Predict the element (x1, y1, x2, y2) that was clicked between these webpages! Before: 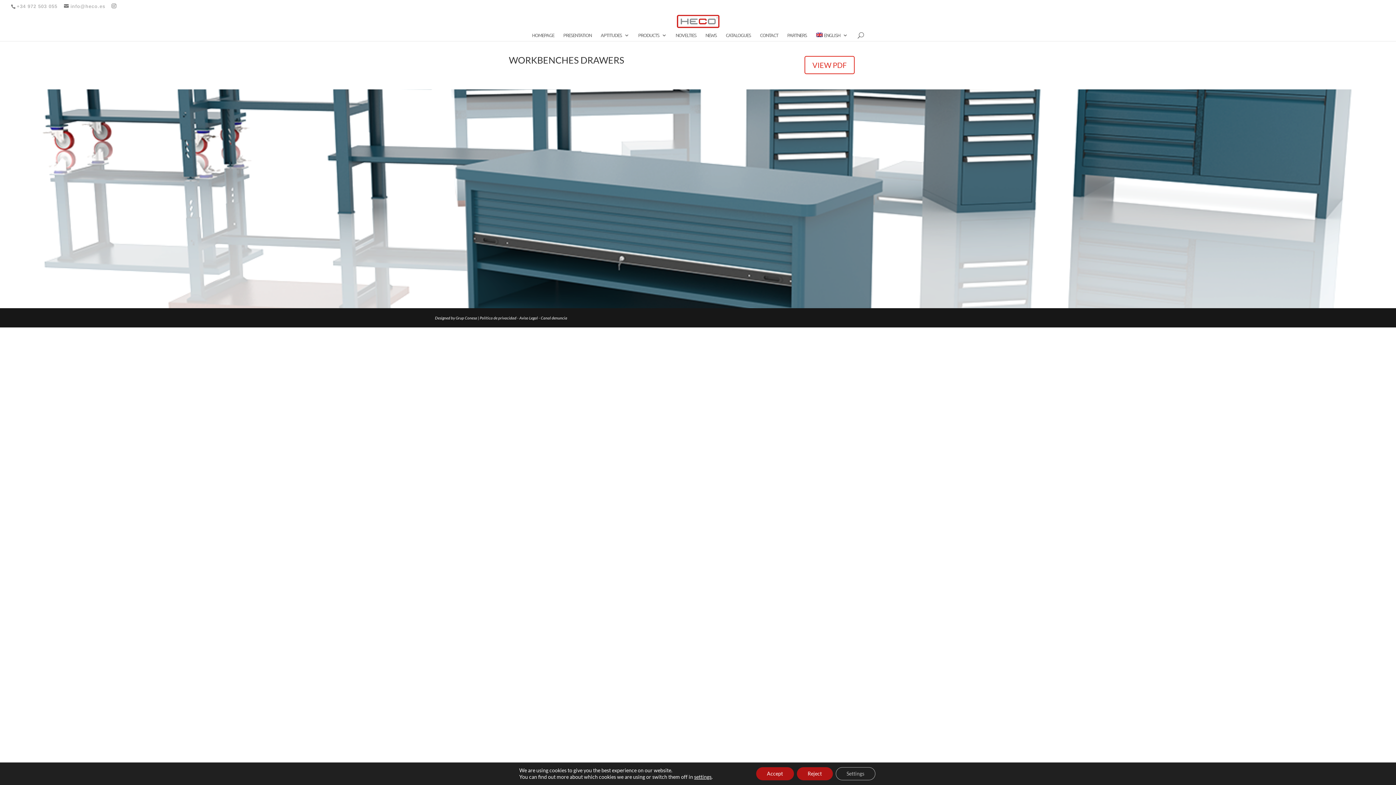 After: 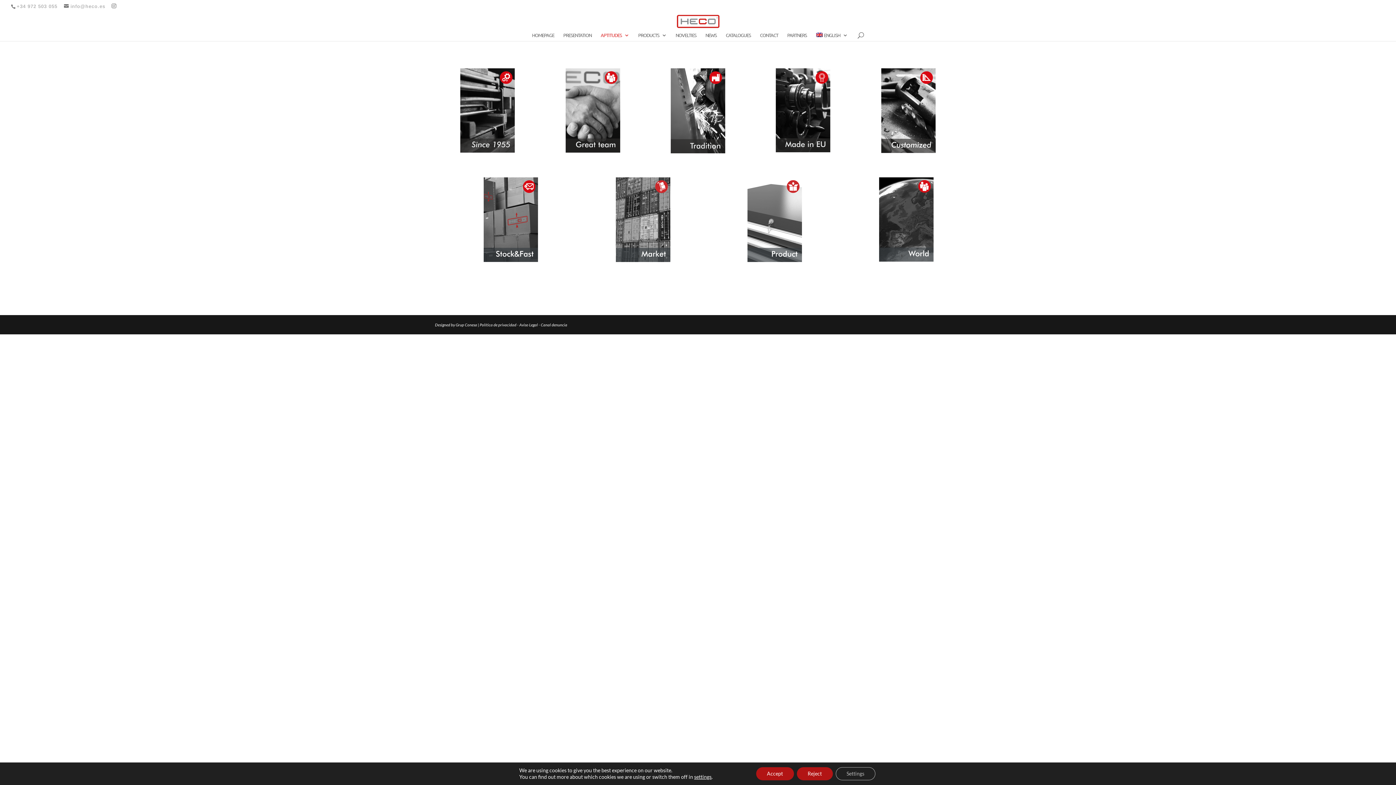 Action: bbox: (600, 32, 629, 40) label: APTITUDES